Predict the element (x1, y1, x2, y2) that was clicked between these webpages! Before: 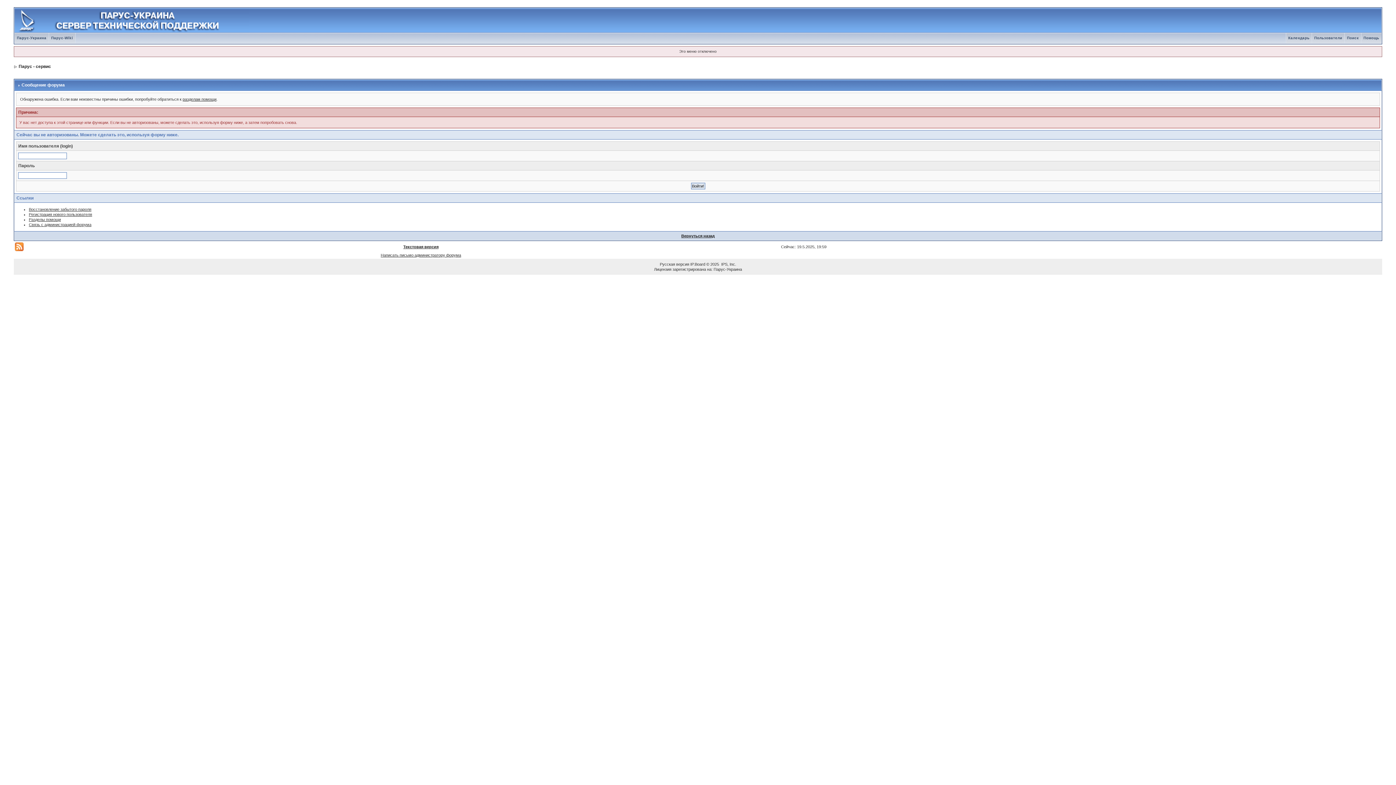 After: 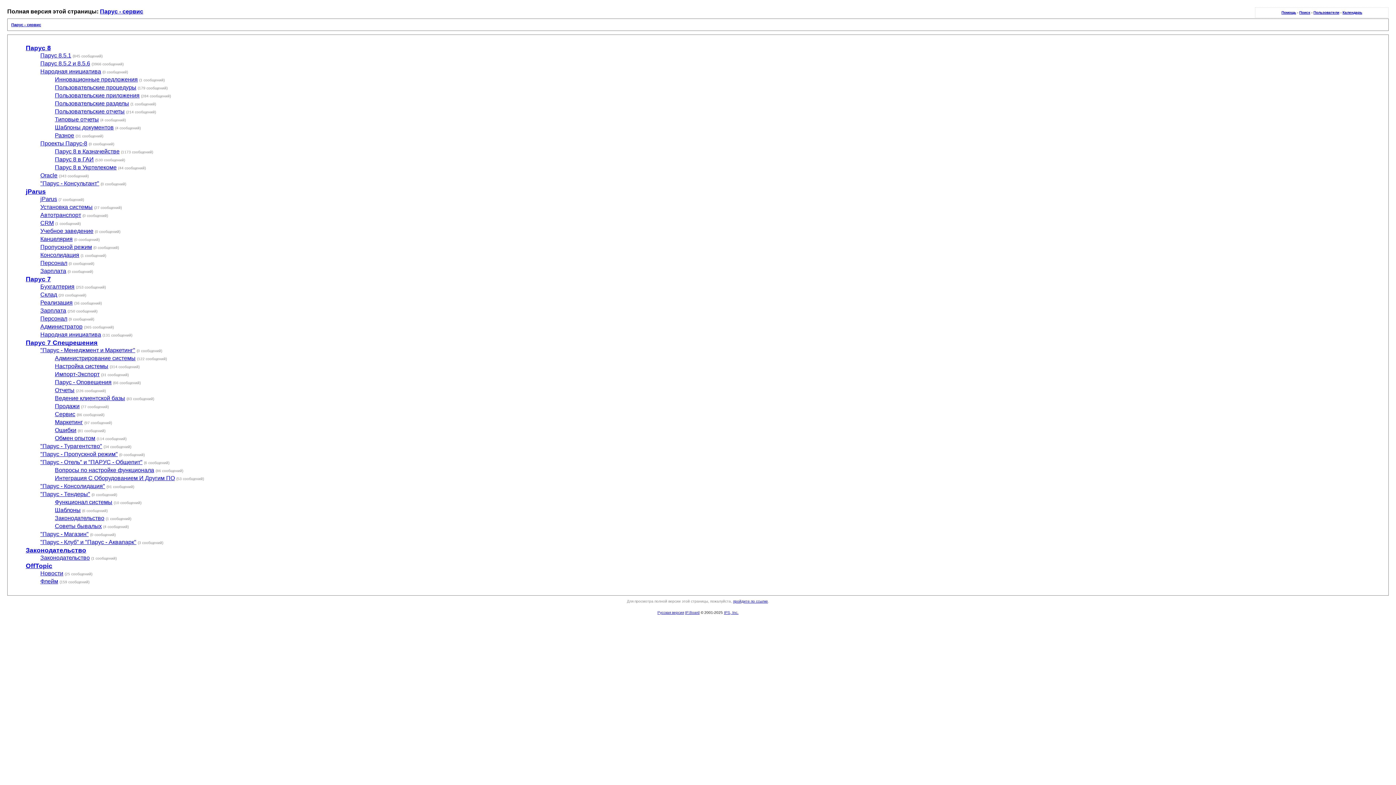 Action: label: Текстовая версия bbox: (403, 244, 438, 249)